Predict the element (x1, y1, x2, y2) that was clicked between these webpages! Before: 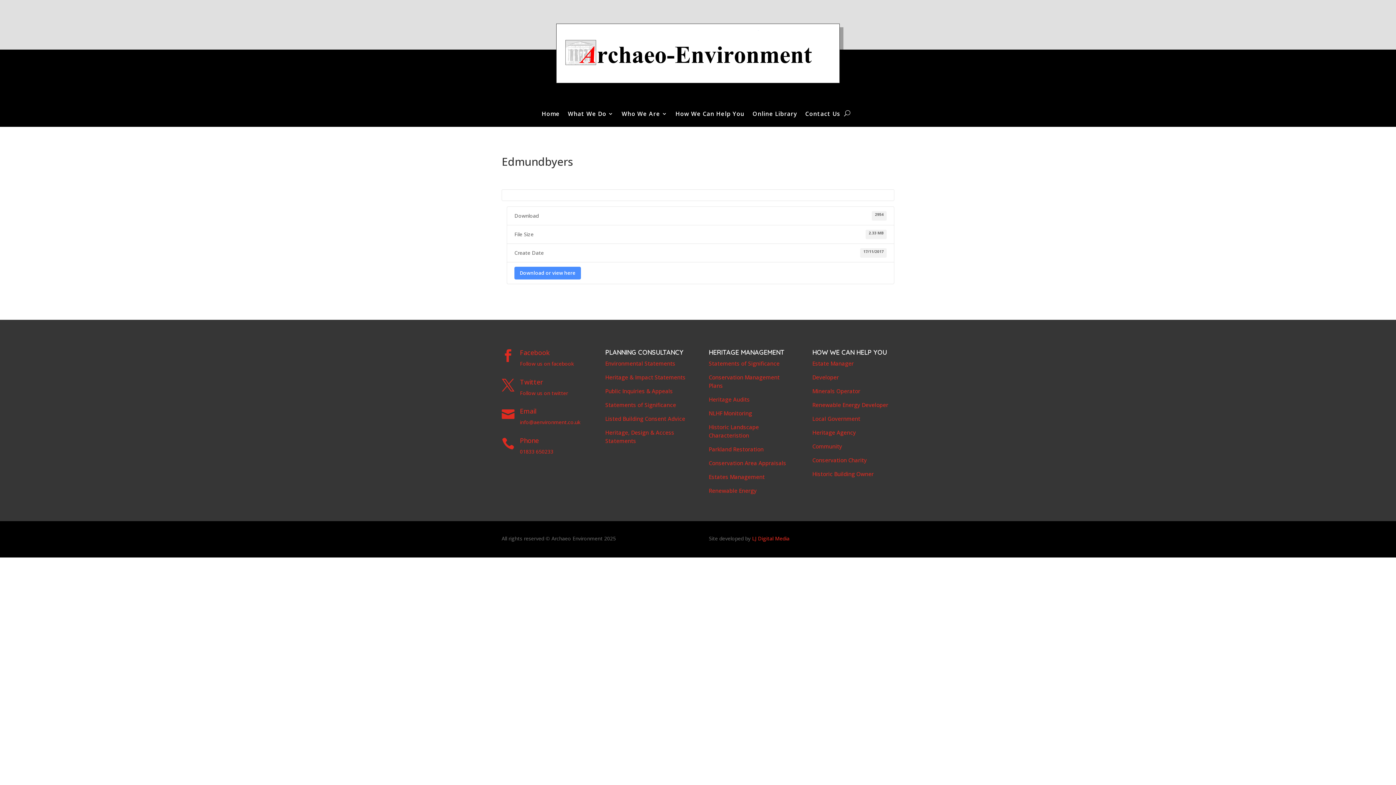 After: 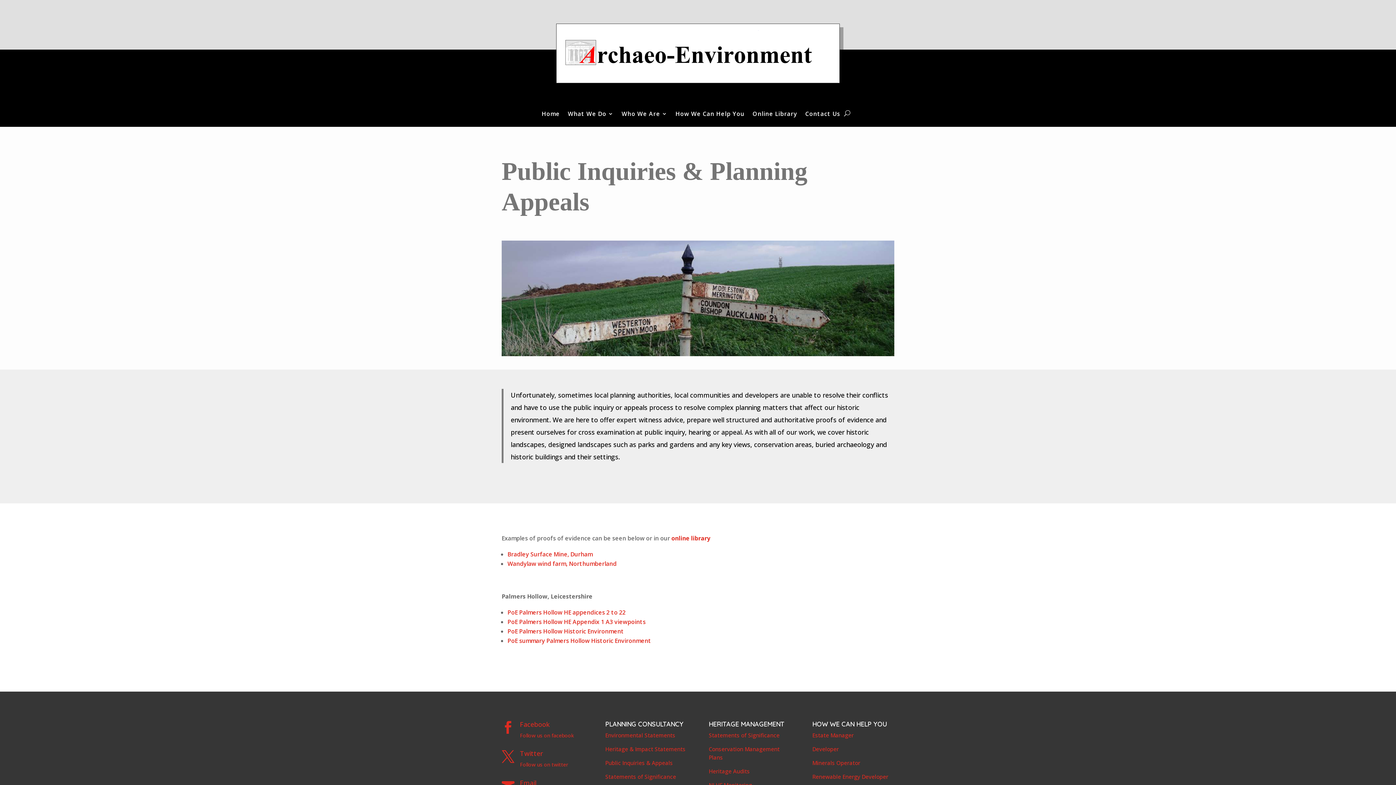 Action: bbox: (605, 387, 673, 394) label: Public Inquiries & Appeals